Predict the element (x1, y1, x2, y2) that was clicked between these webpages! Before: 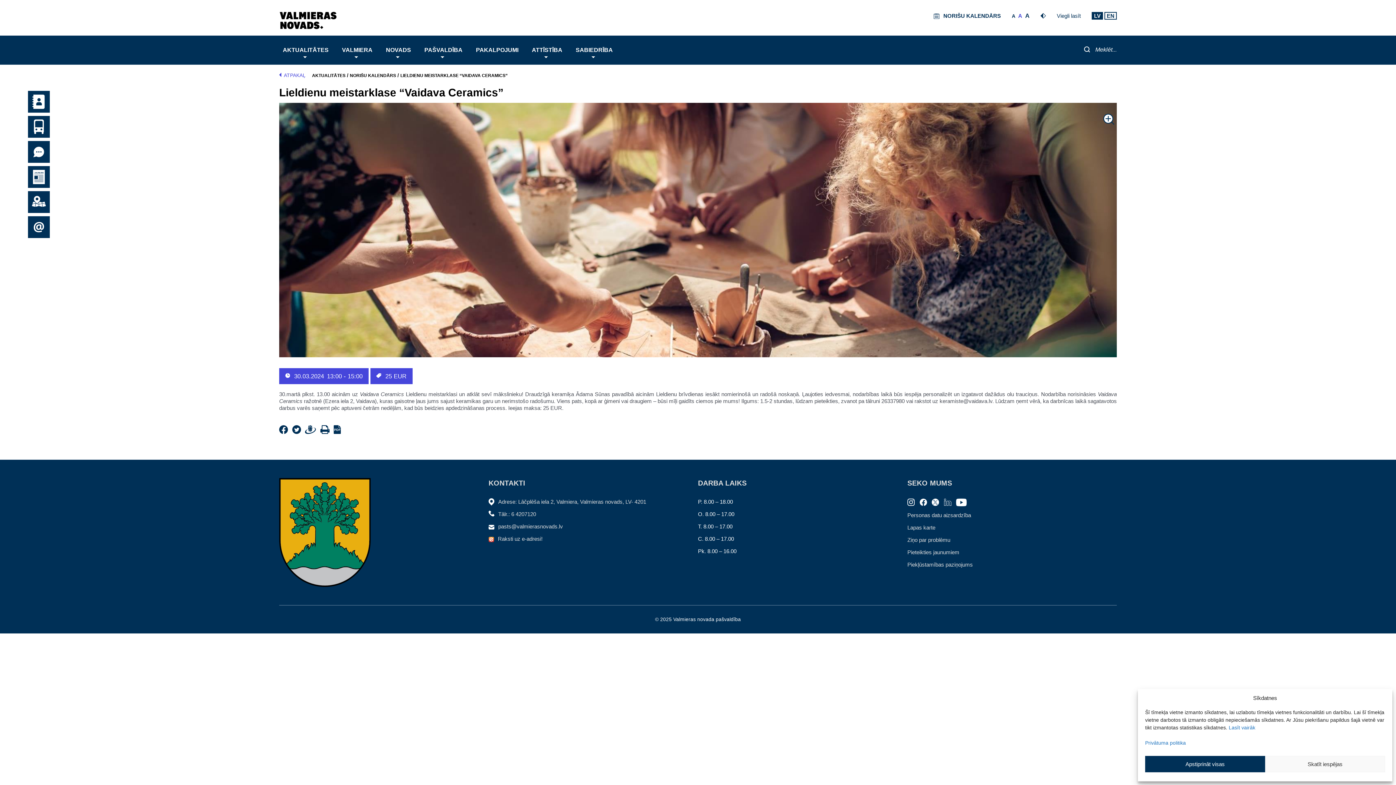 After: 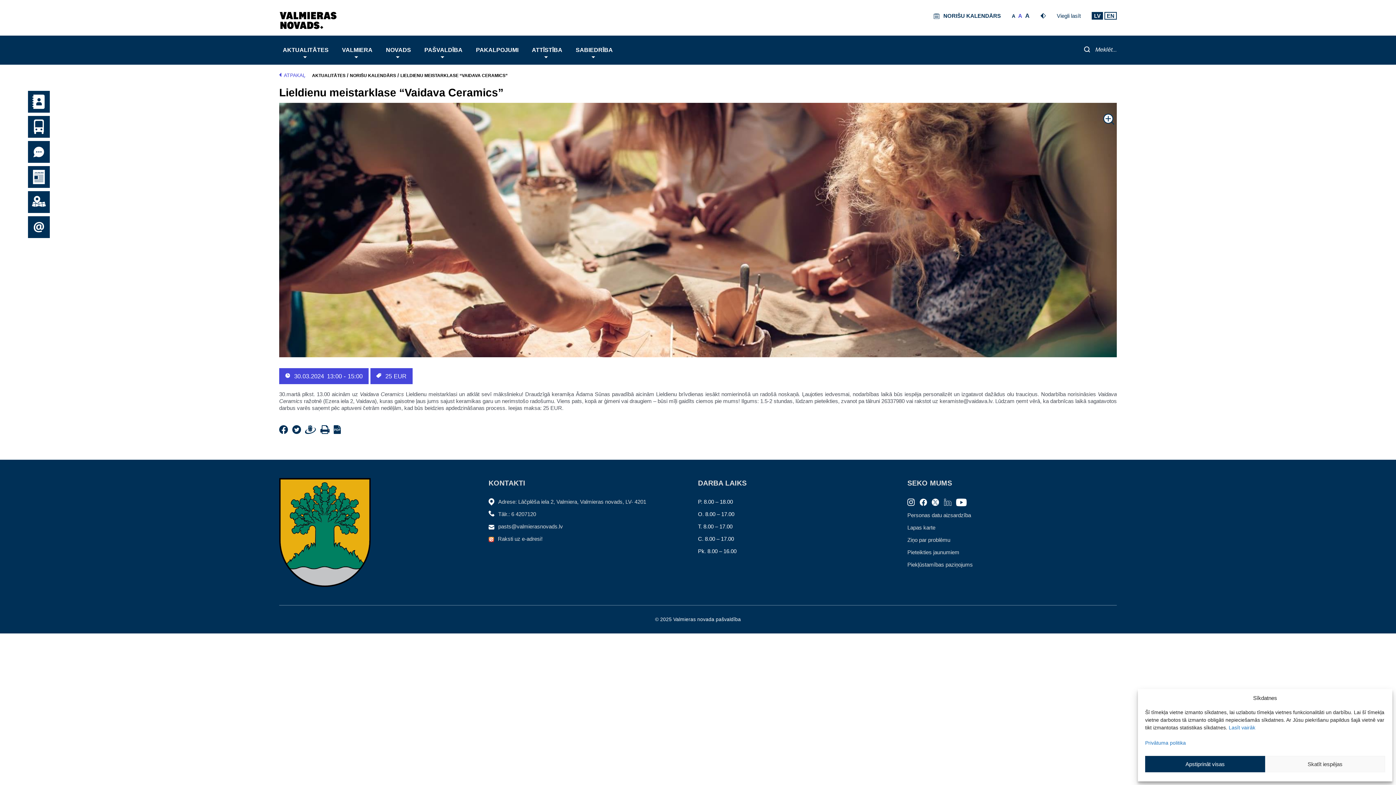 Action: bbox: (907, 499, 919, 505) label: Instagram